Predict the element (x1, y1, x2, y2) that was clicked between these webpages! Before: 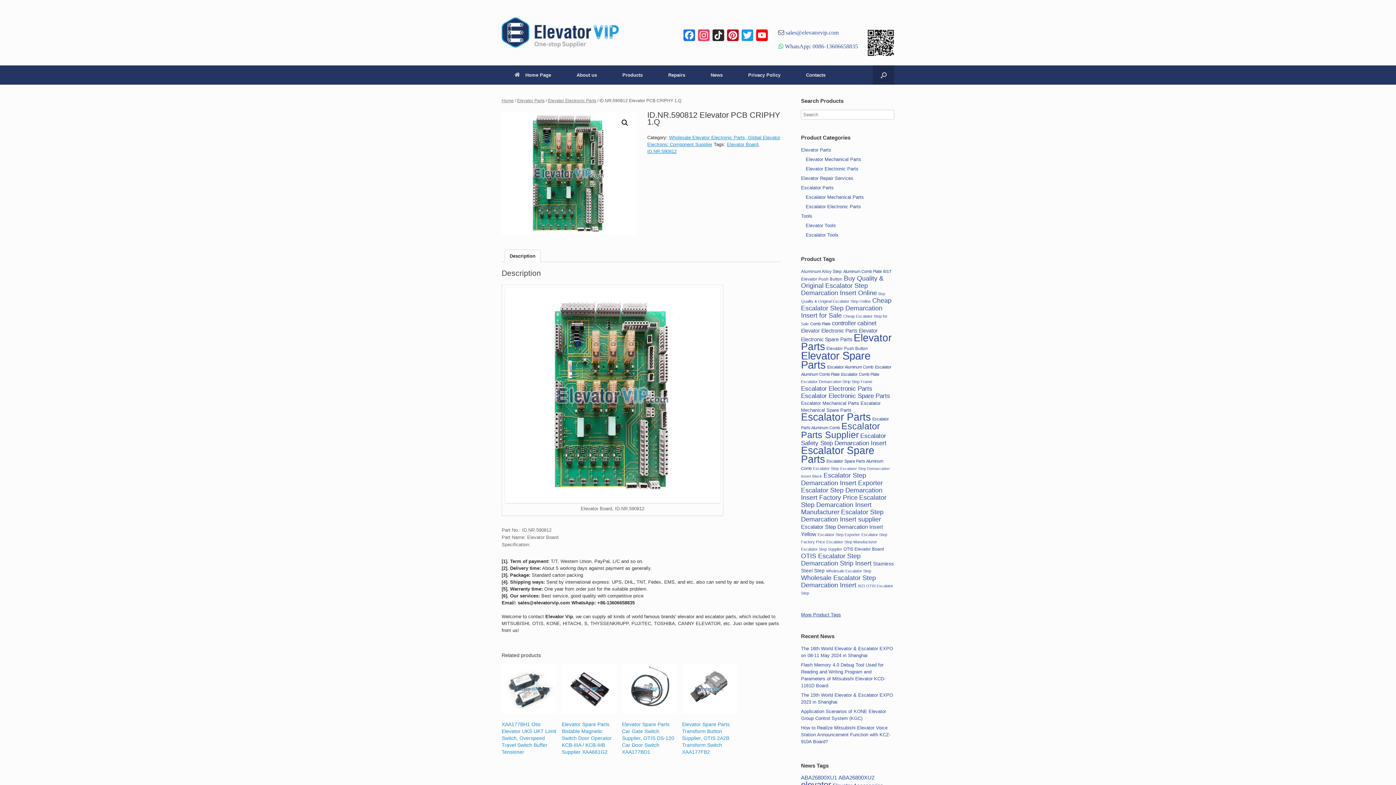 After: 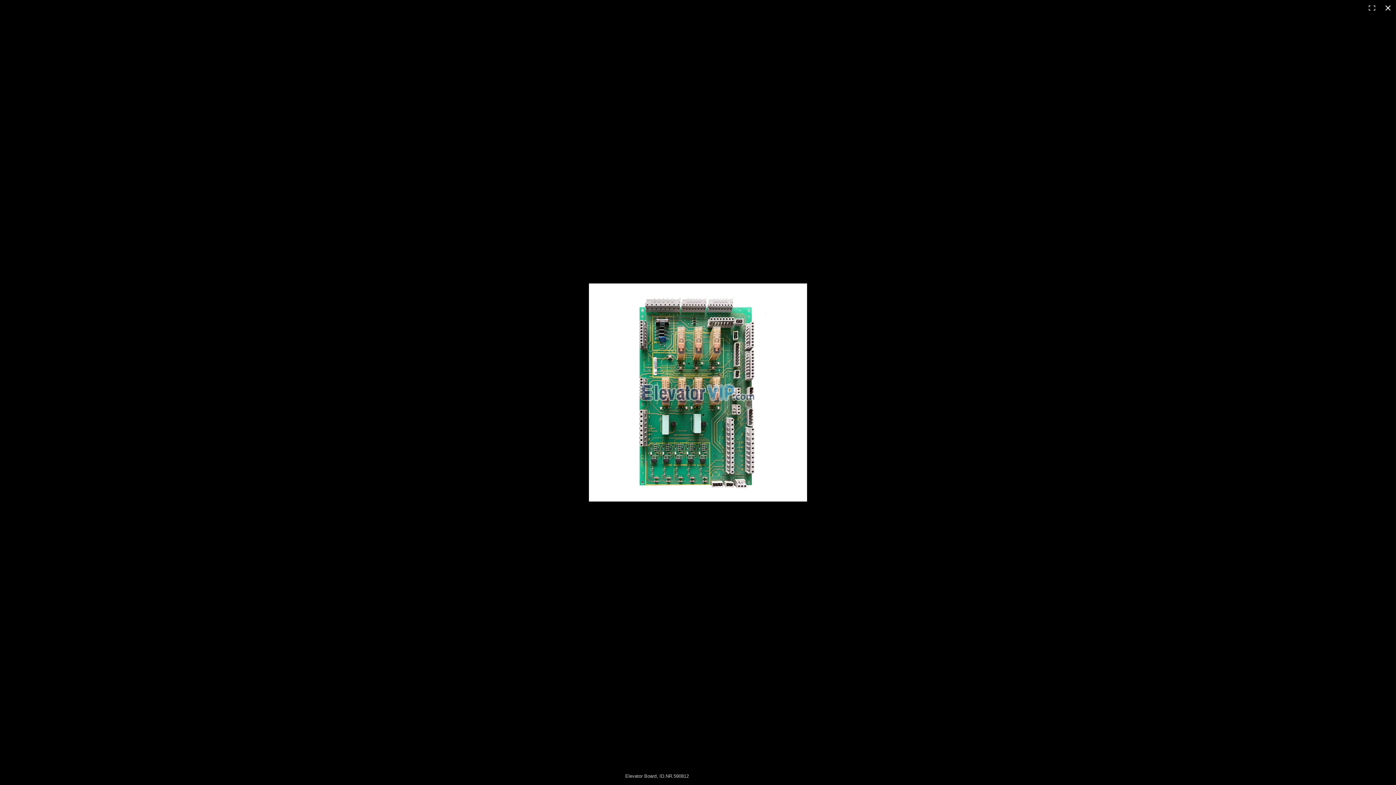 Action: label: 🔍 bbox: (618, 116, 631, 129)